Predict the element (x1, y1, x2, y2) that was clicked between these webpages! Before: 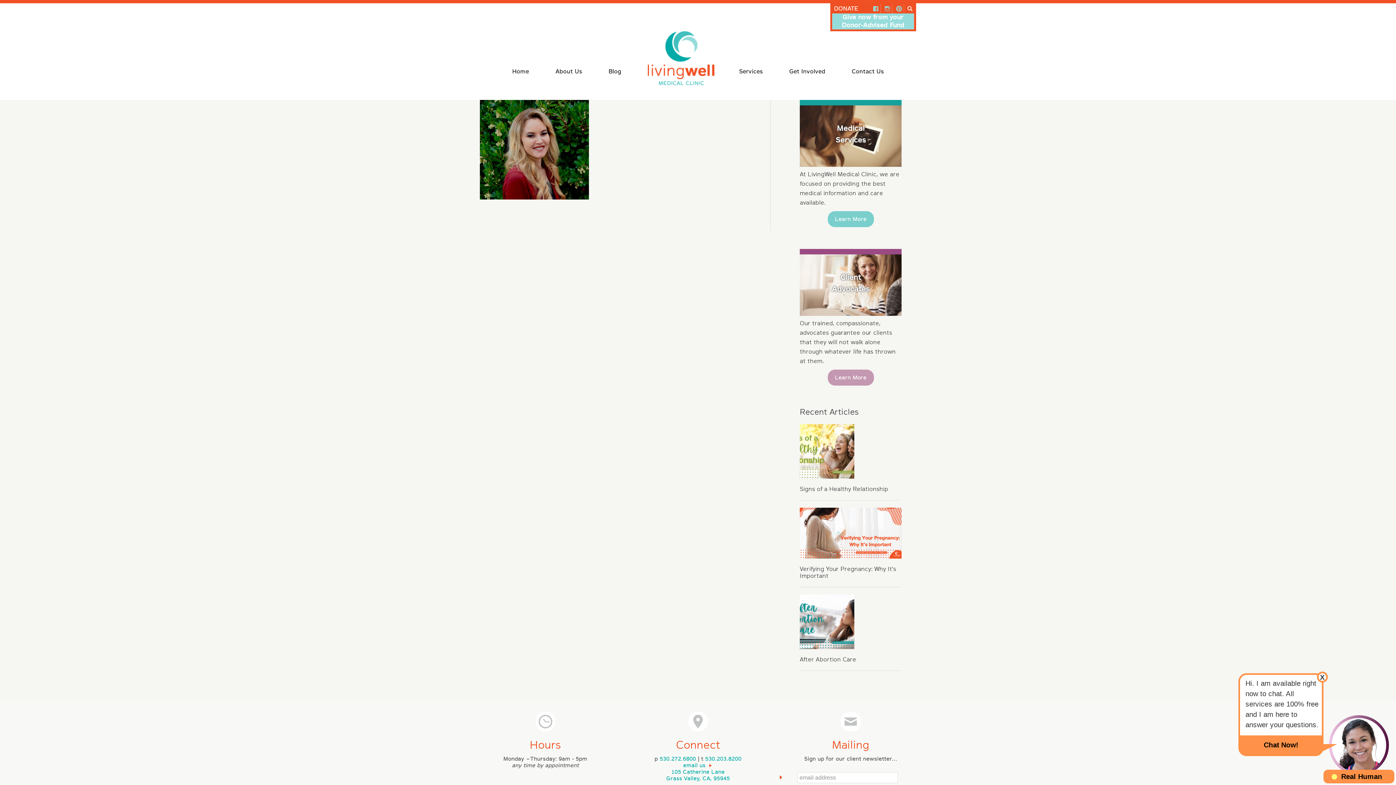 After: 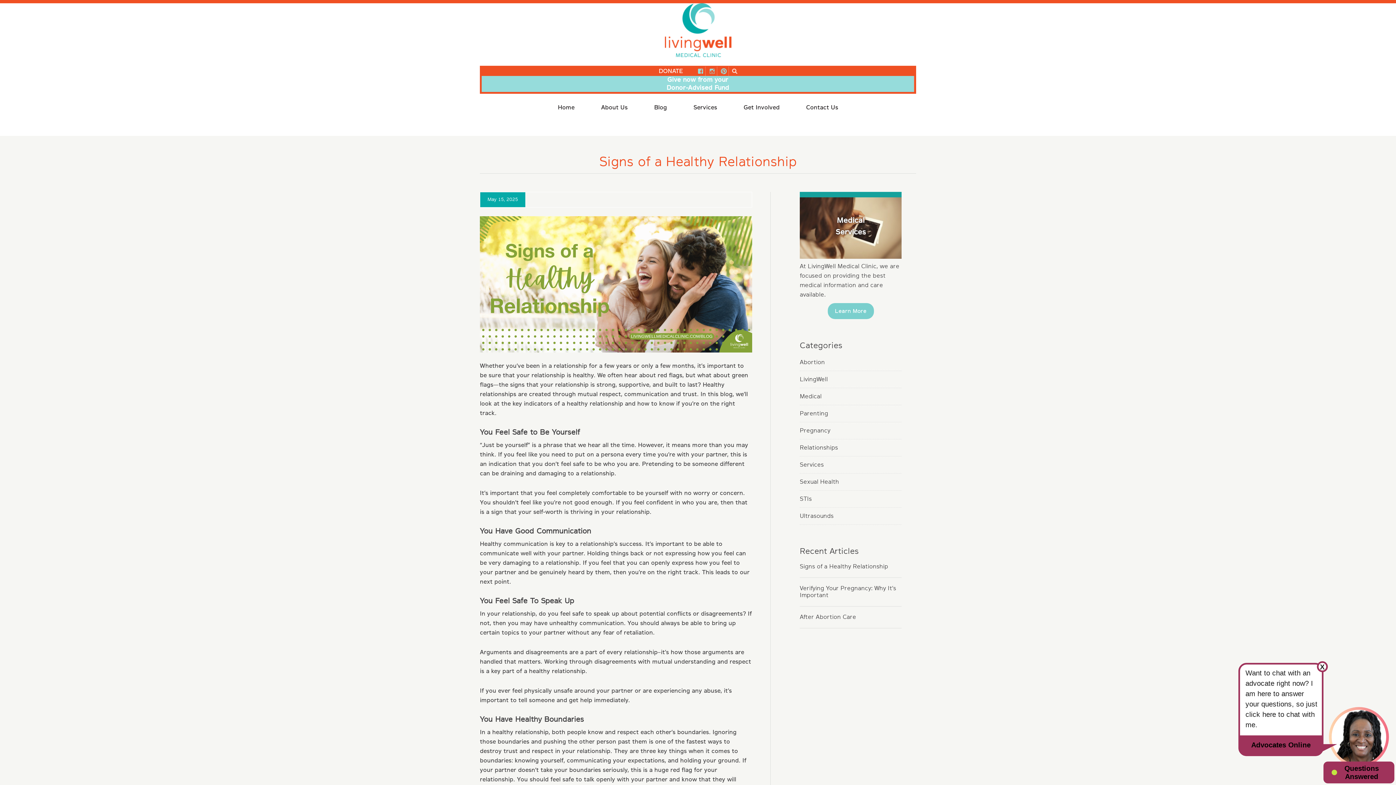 Action: label: Signs of a Healthy Relationship bbox: (800, 485, 888, 493)